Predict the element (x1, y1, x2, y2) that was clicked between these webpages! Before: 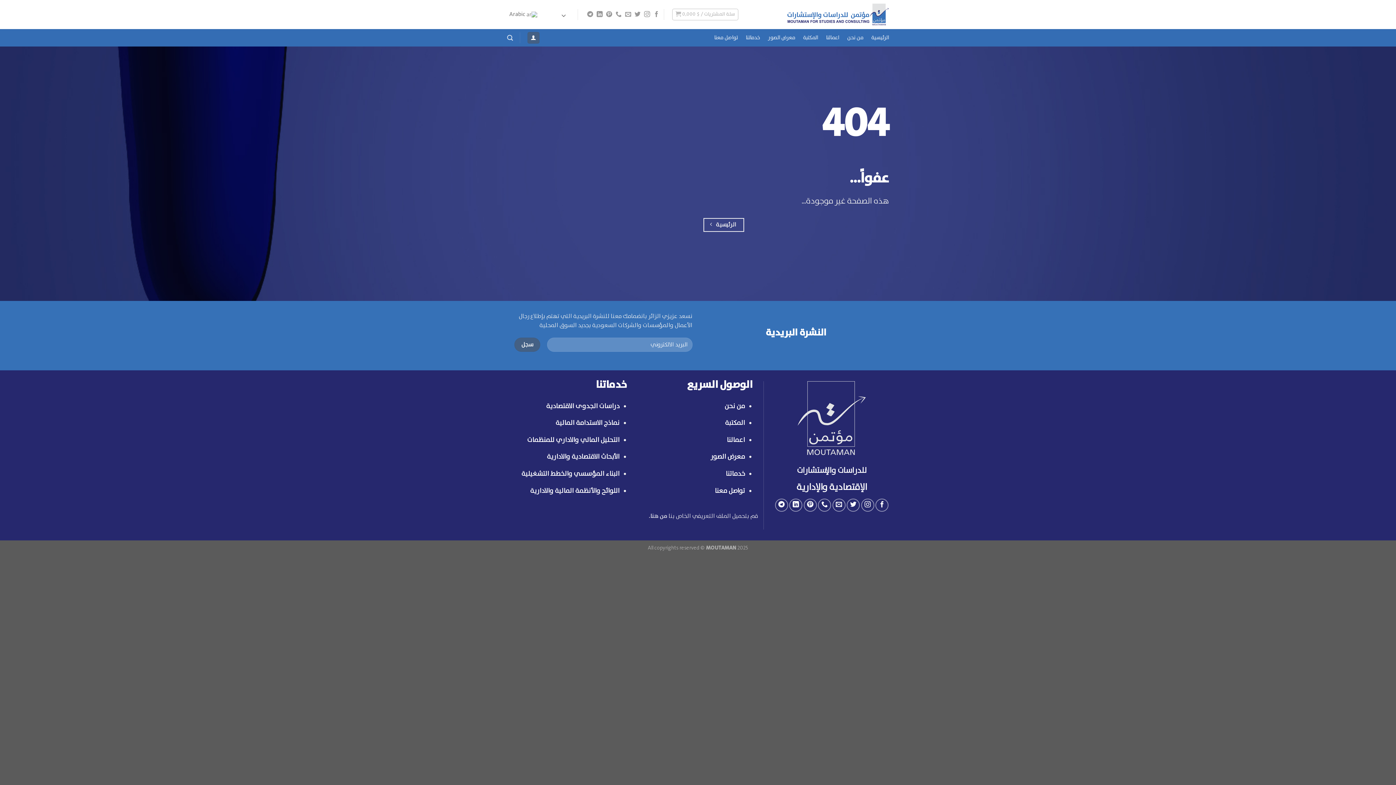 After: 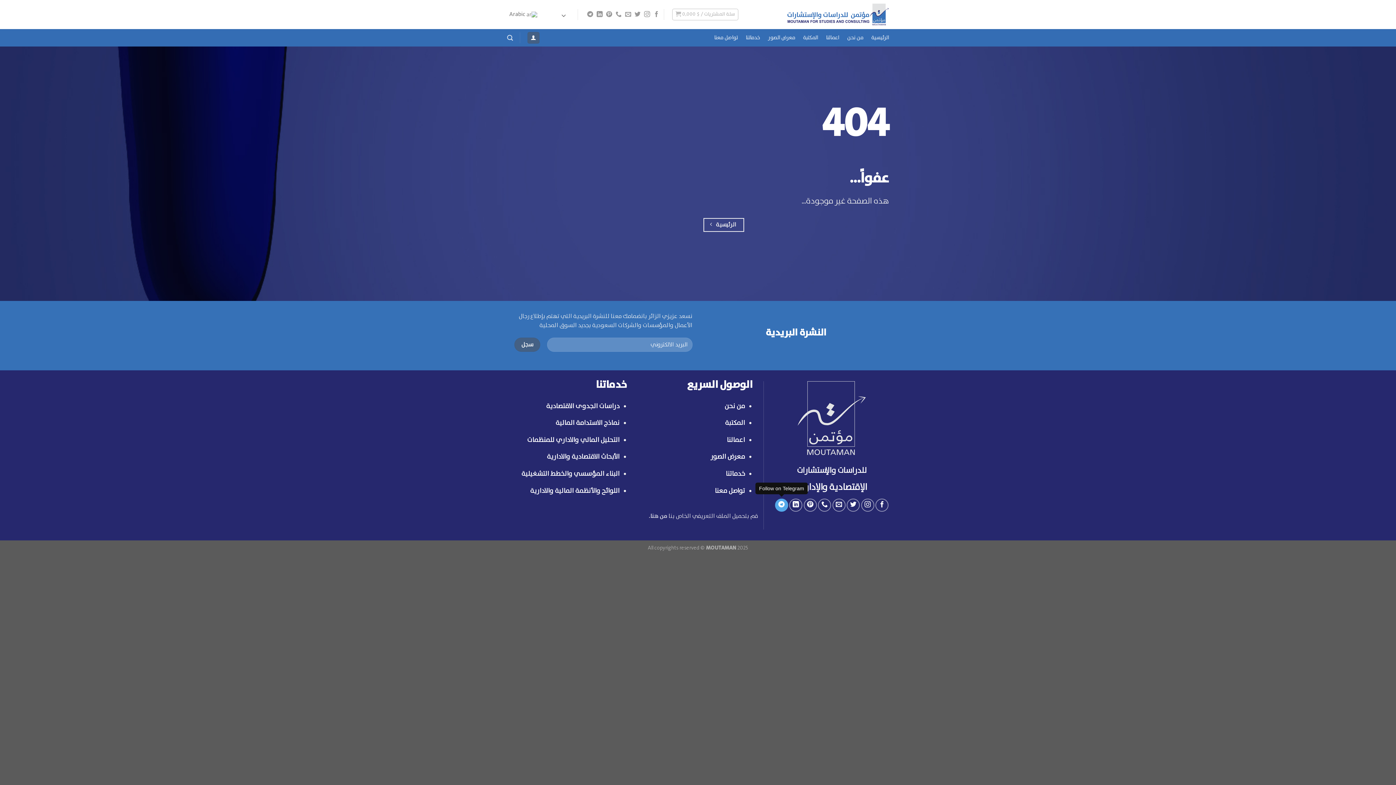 Action: label: Follow on Telegram bbox: (775, 498, 788, 512)